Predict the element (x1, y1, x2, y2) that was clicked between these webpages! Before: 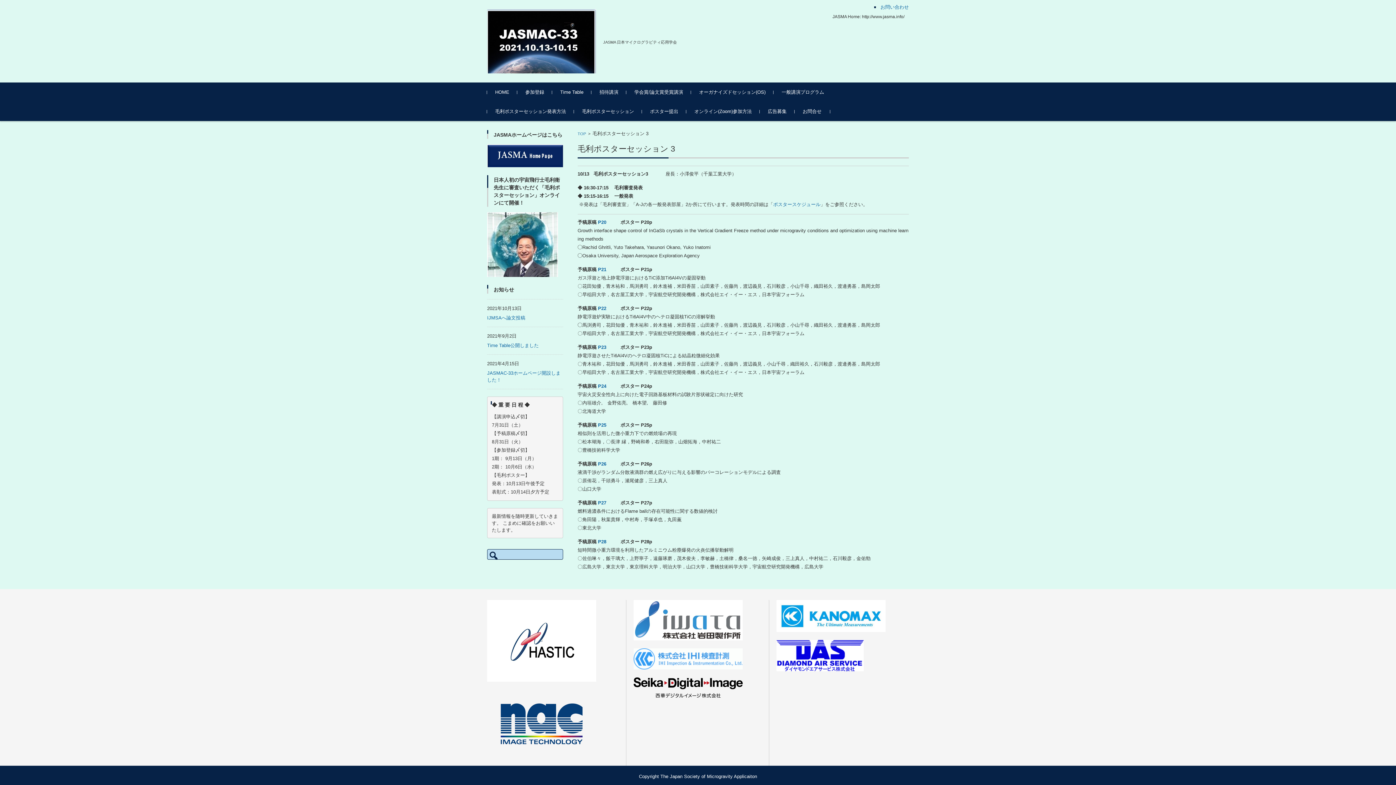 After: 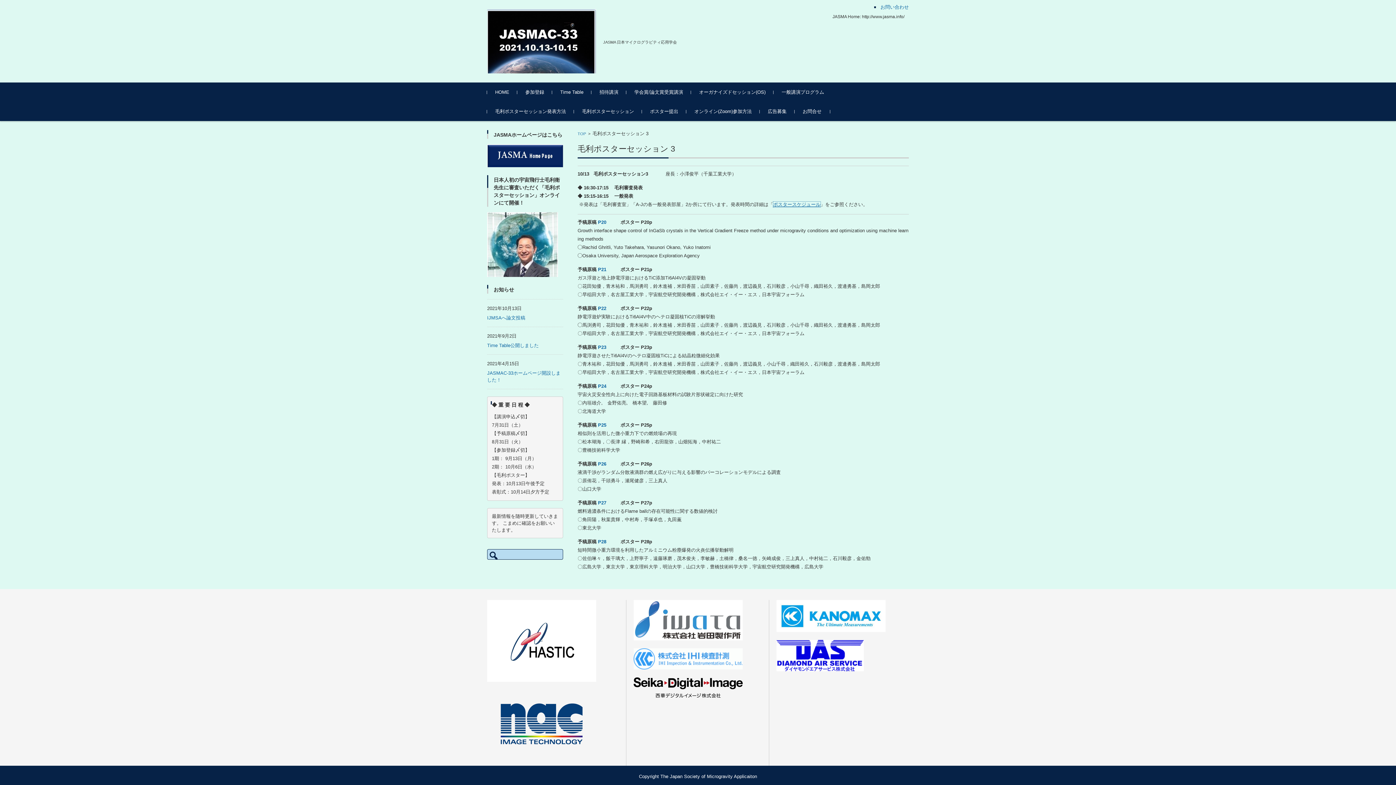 Action: bbox: (773, 201, 820, 207) label: ポスタースケジュール